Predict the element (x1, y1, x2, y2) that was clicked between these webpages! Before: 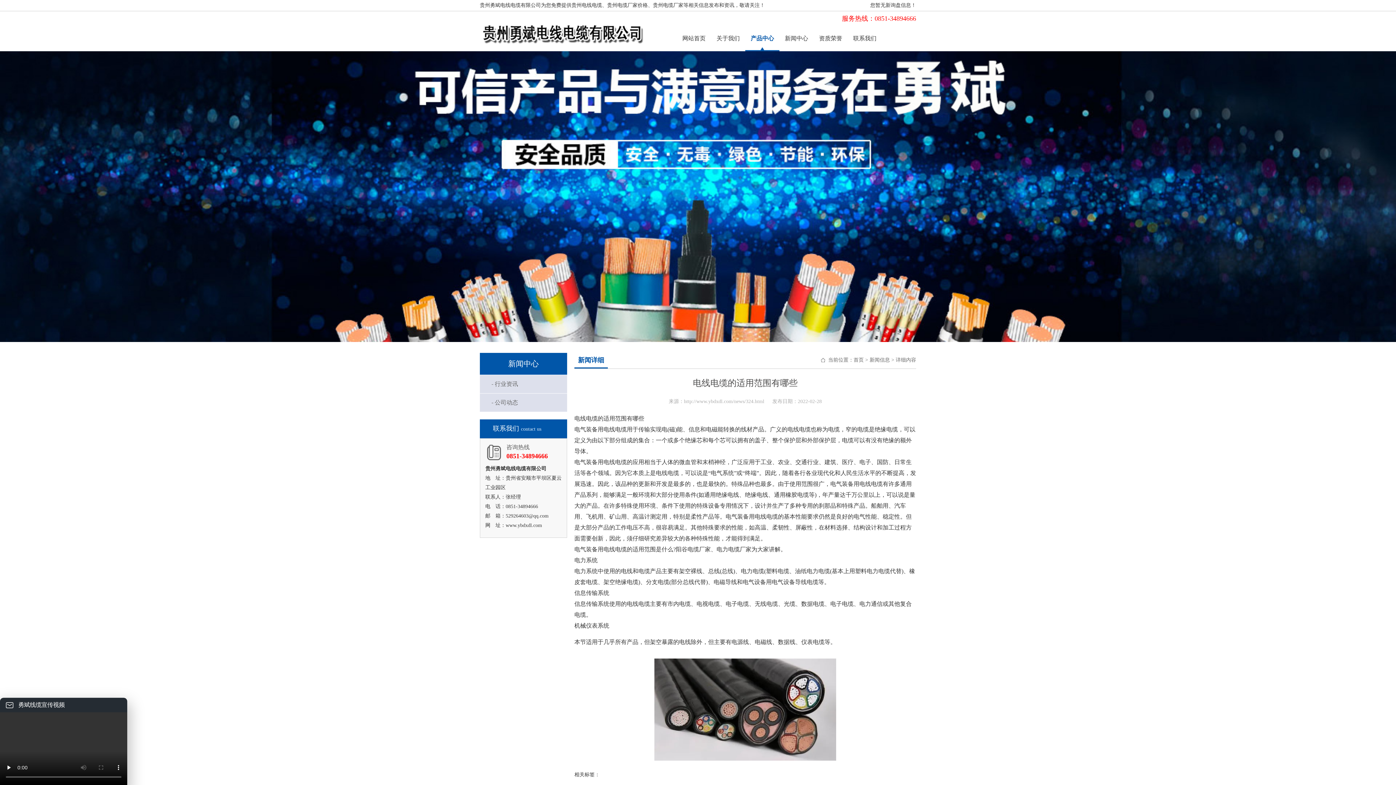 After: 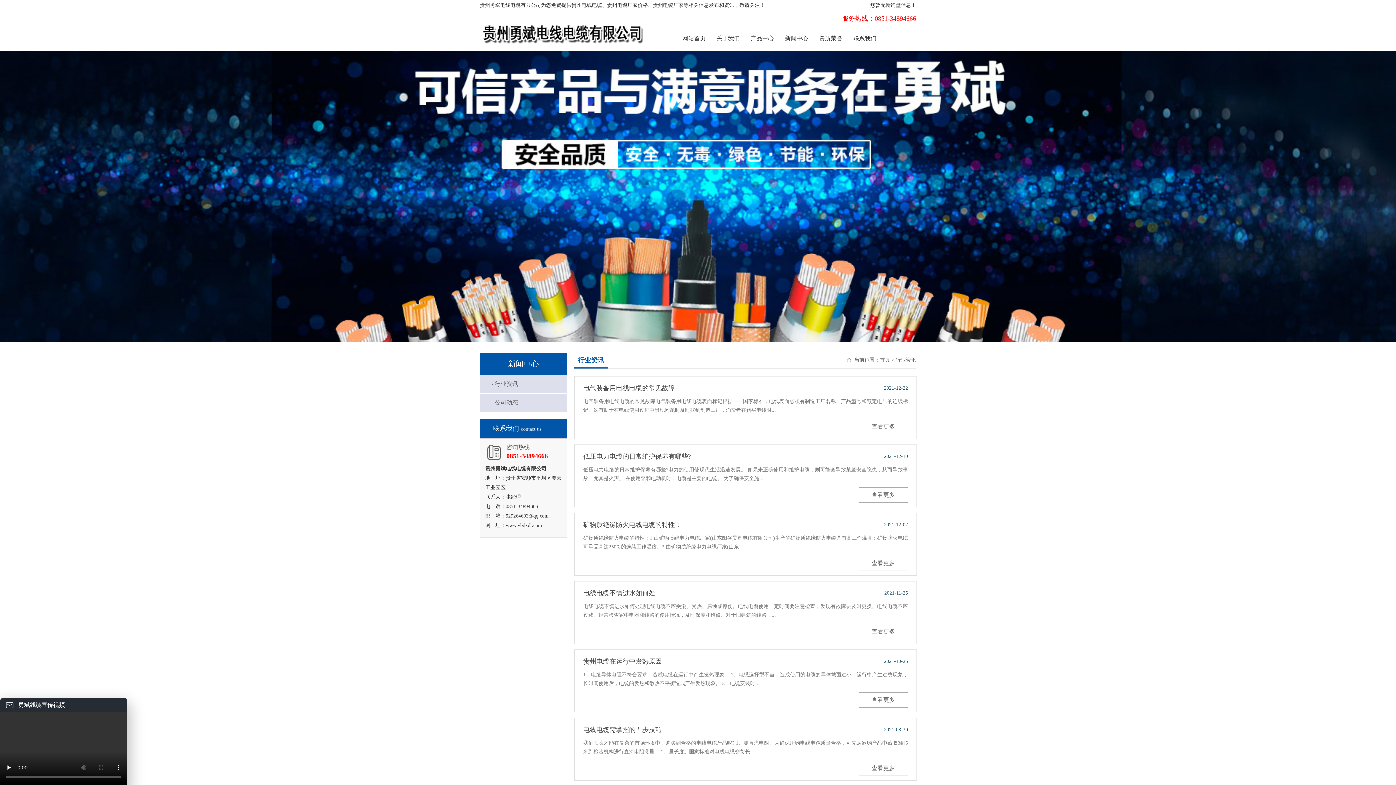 Action: label: - 行业资讯 bbox: (480, 375, 567, 393)